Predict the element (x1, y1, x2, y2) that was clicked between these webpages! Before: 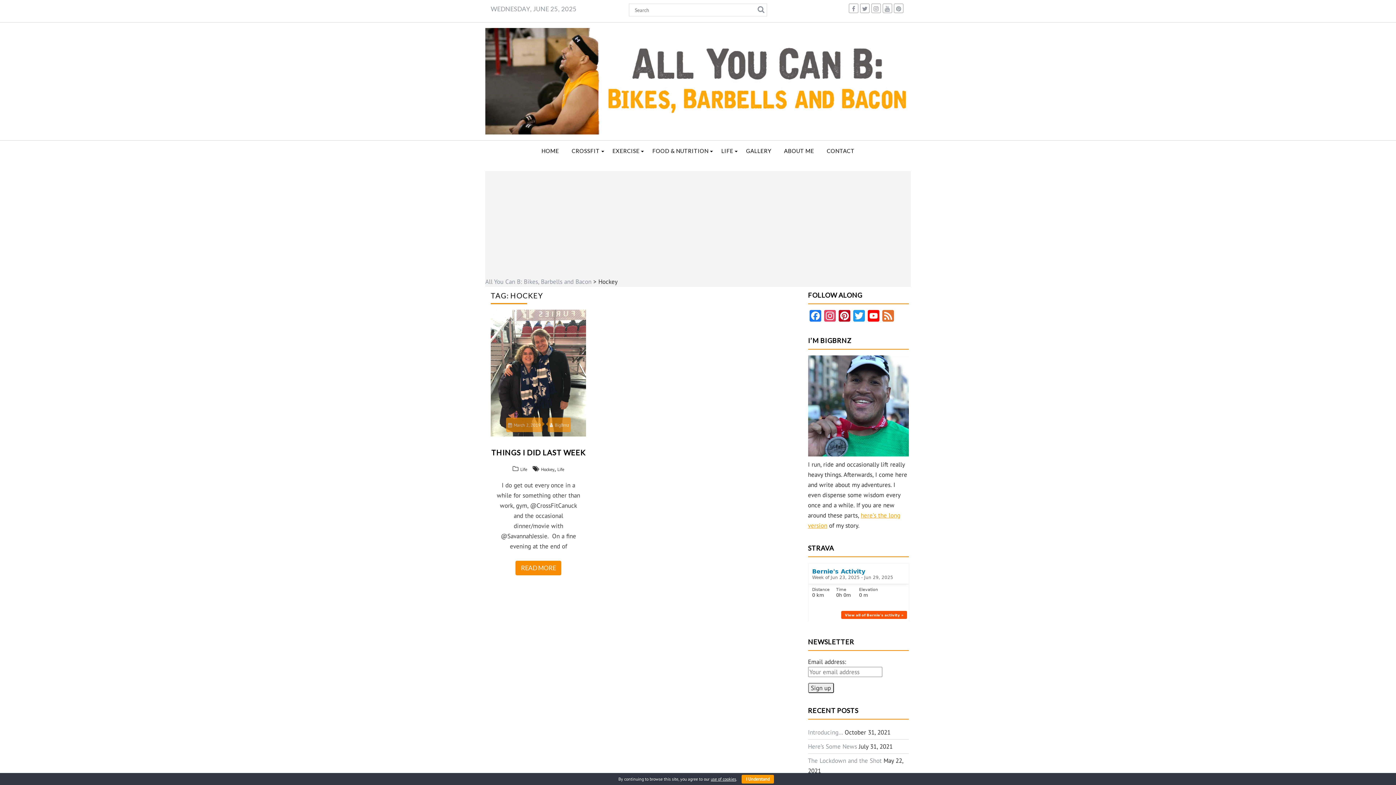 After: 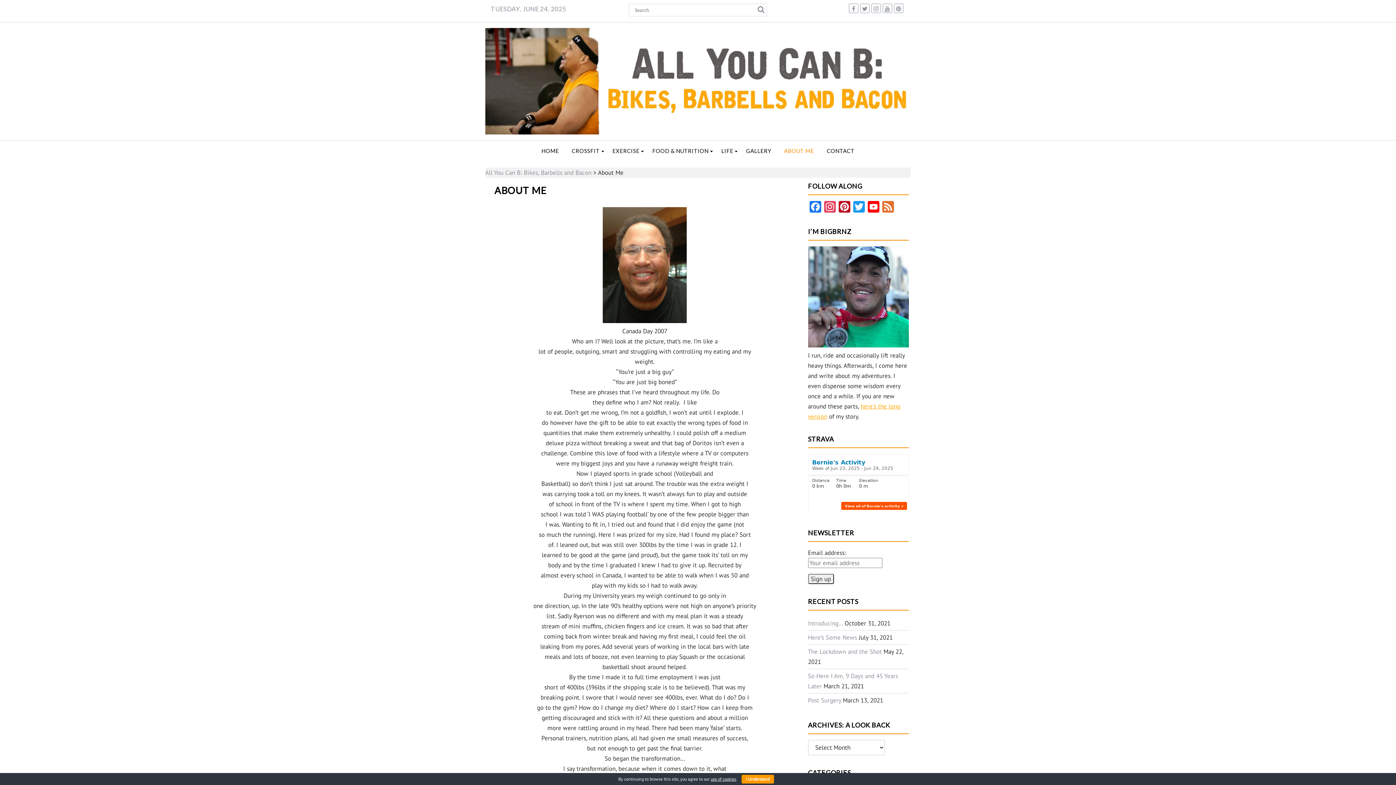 Action: bbox: (778, 142, 819, 159) label: ABOUT ME